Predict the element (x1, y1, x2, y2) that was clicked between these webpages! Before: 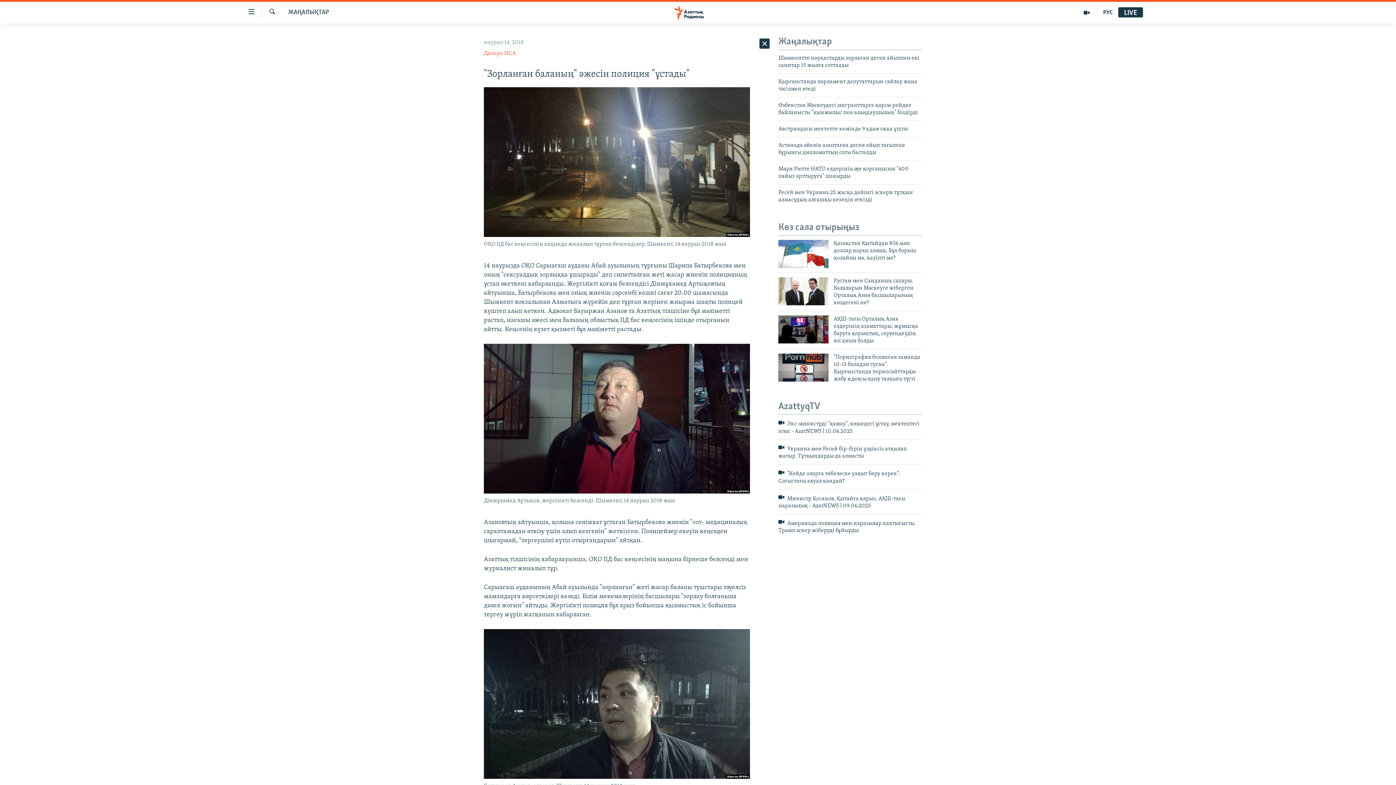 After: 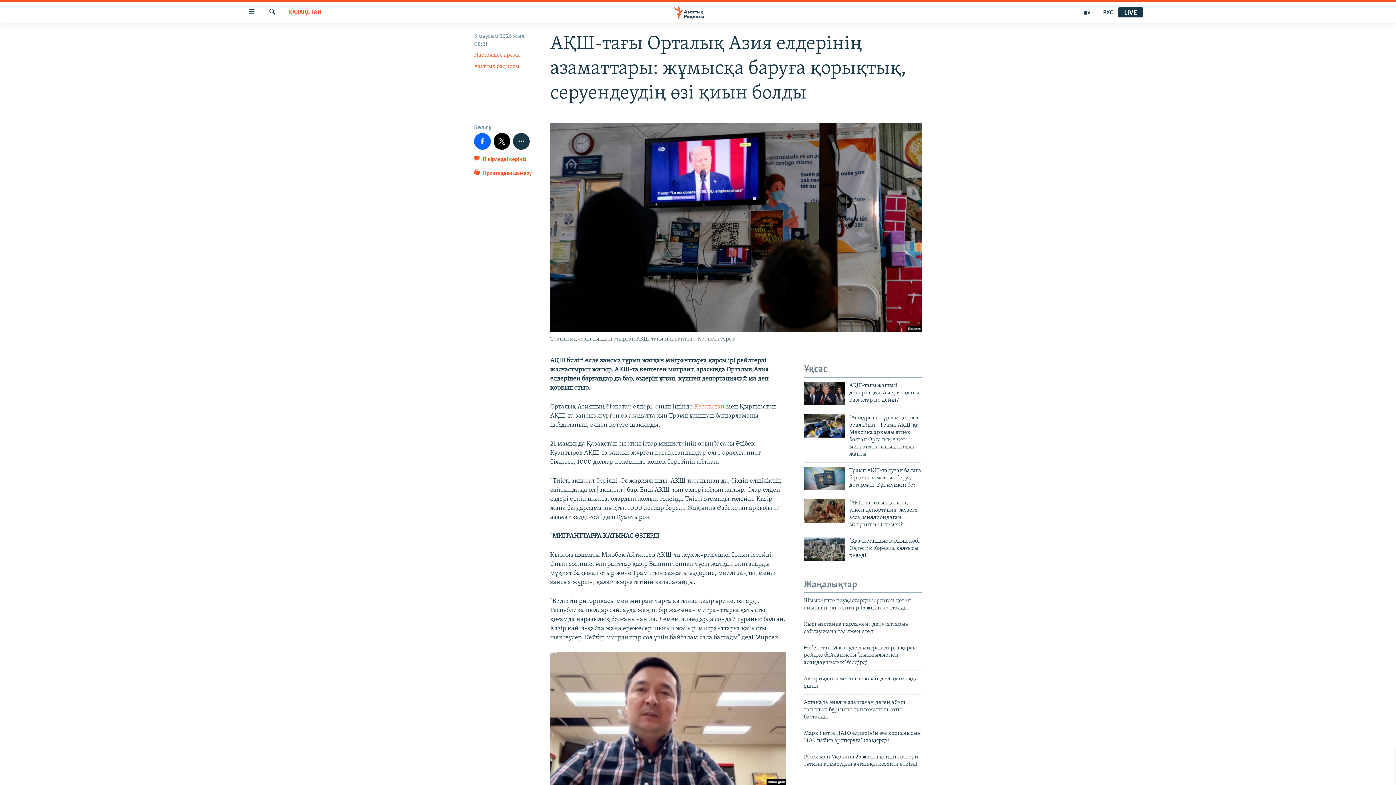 Action: bbox: (833, 315, 922, 348) label: АҚШ-тағы Орталық Азия елдерінің азаматтары: жұмысқа баруға қорықтық, серуендеудің өзі қиын болды